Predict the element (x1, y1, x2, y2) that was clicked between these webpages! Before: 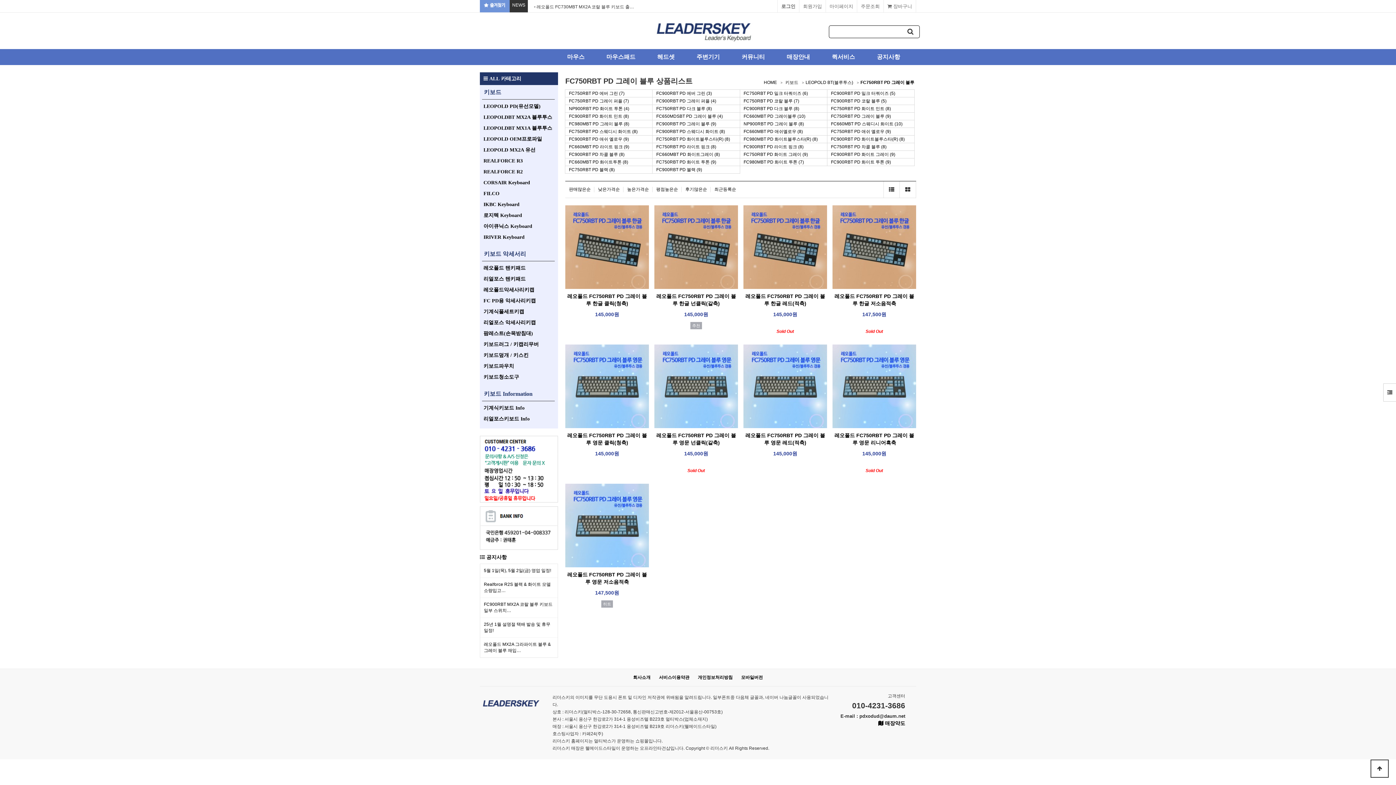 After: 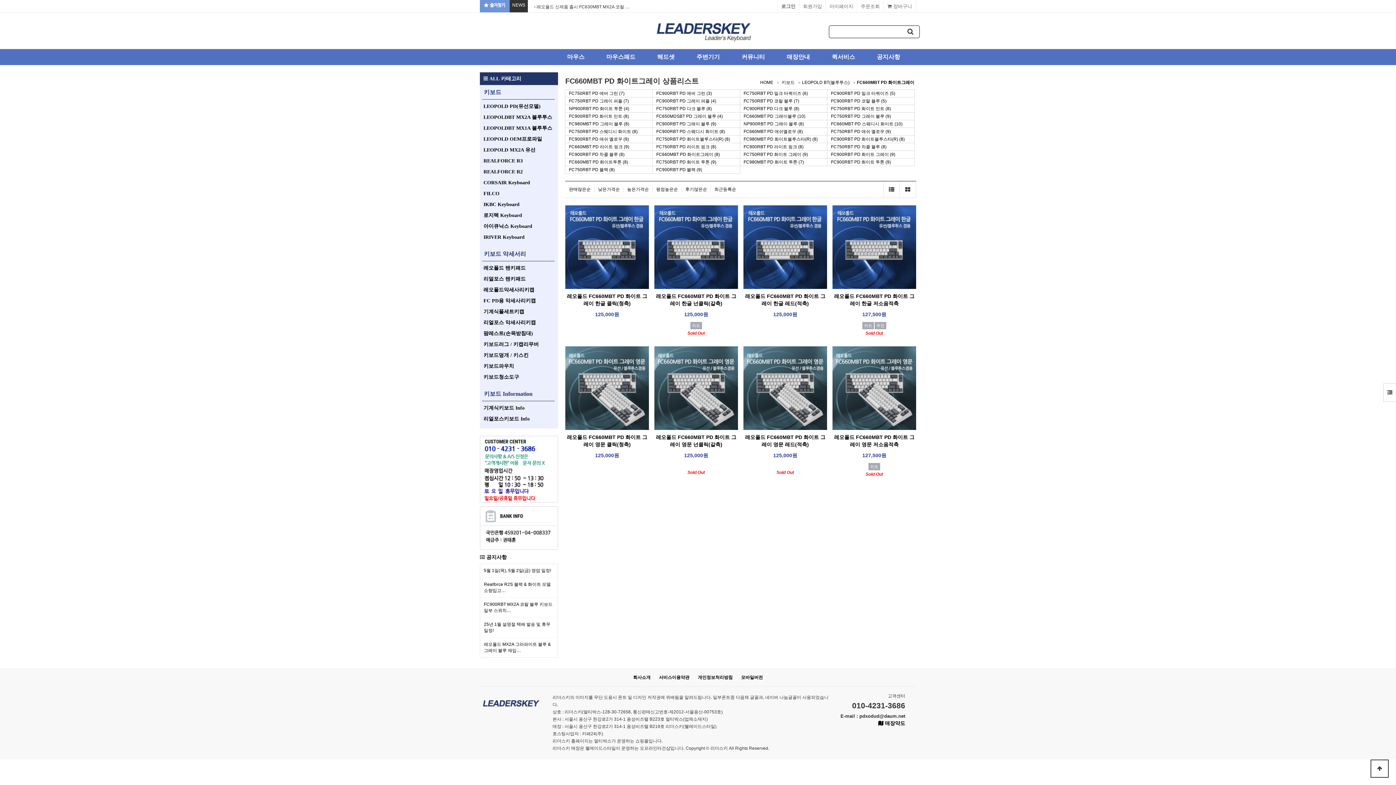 Action: bbox: (652, 150, 739, 158) label: FC660MBT PD 화이트그레이 (8)